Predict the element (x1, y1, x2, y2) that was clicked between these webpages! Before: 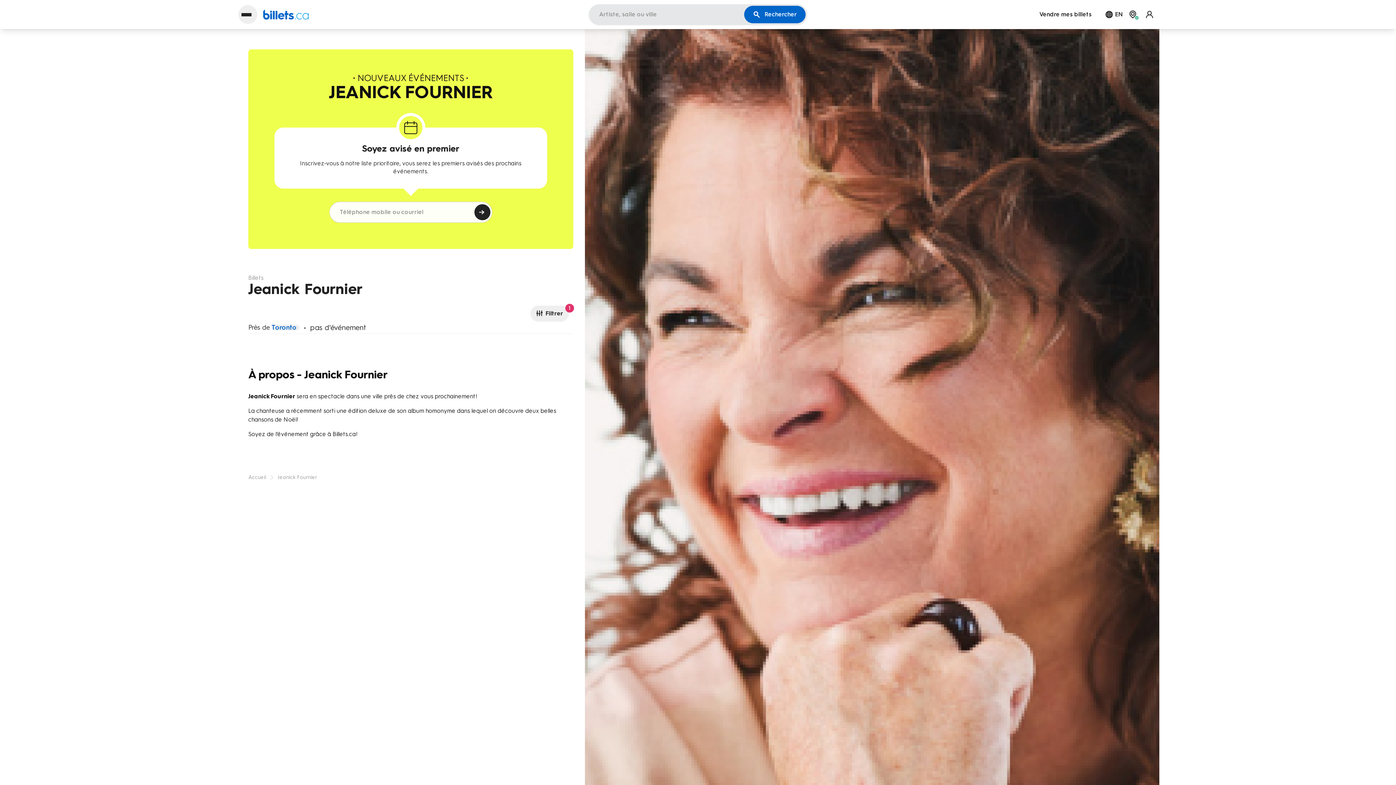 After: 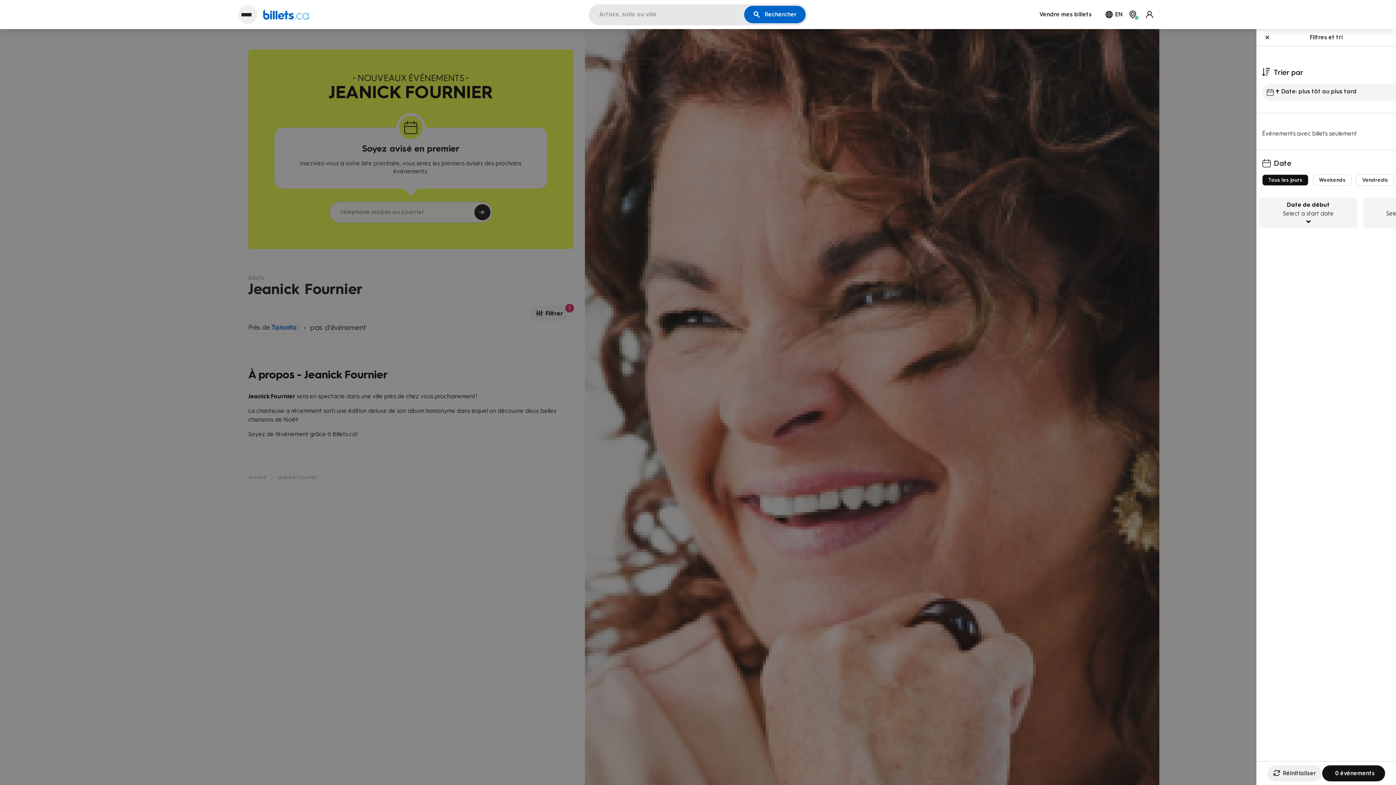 Action: bbox: (530, 305, 568, 321) label: Filtrer
1